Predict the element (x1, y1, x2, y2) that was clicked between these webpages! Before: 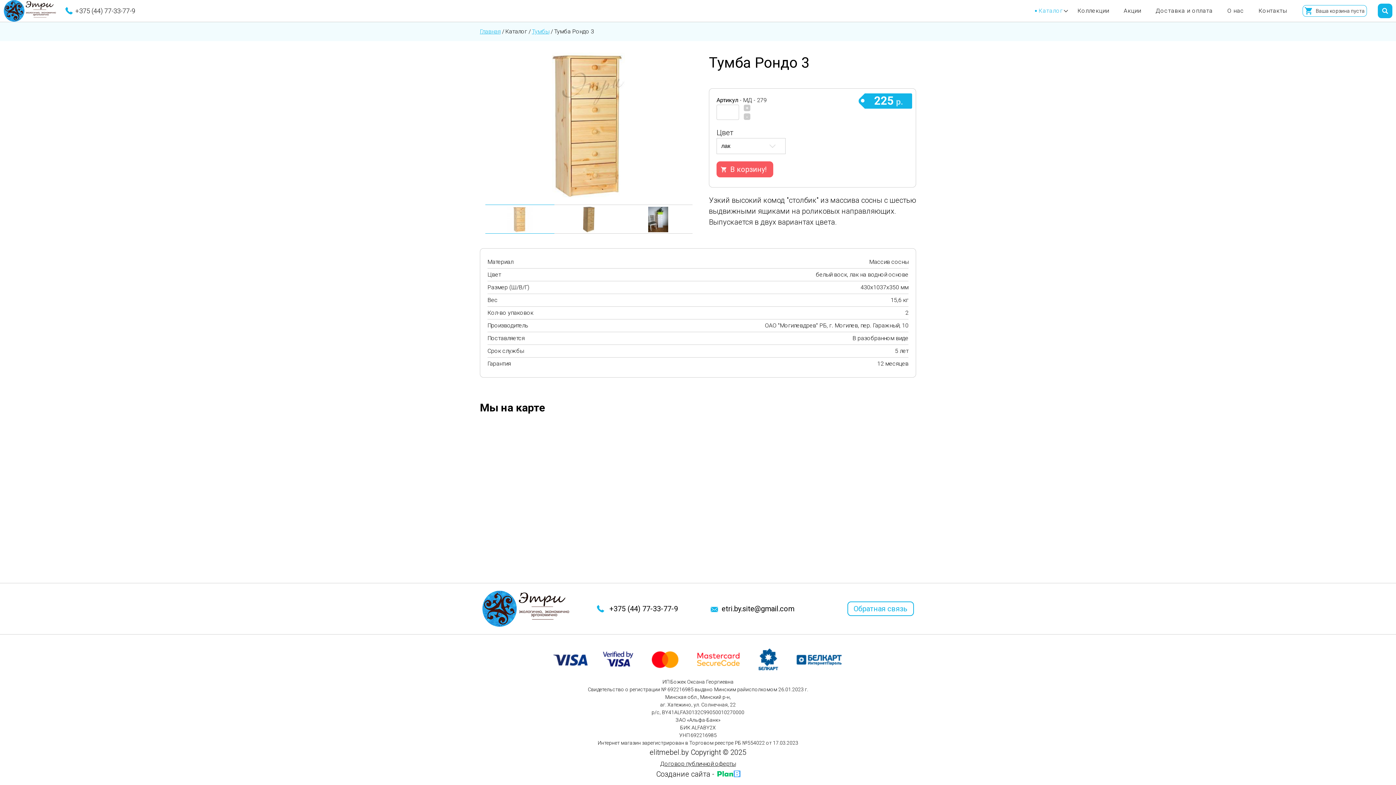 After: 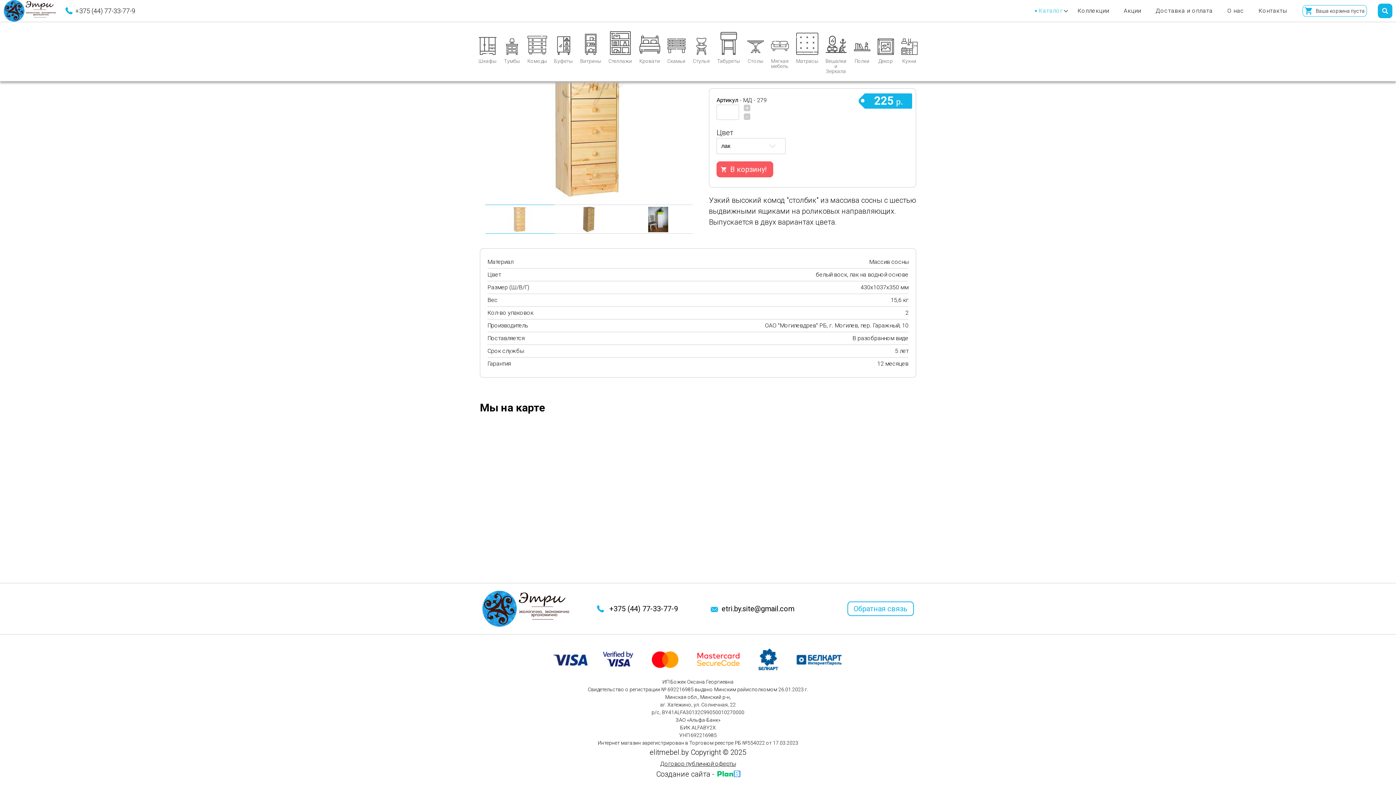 Action: label: Каталог bbox: (1031, 0, 1070, 21)